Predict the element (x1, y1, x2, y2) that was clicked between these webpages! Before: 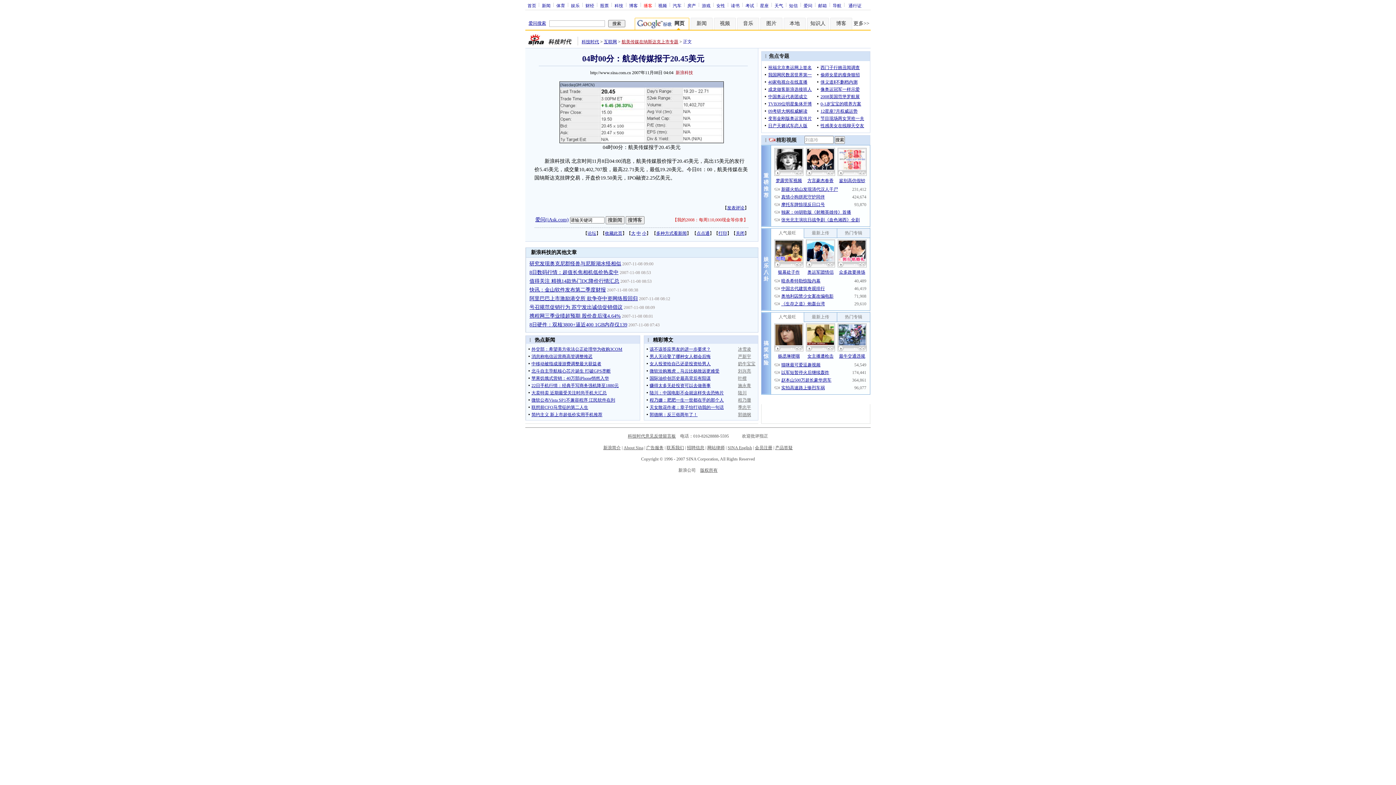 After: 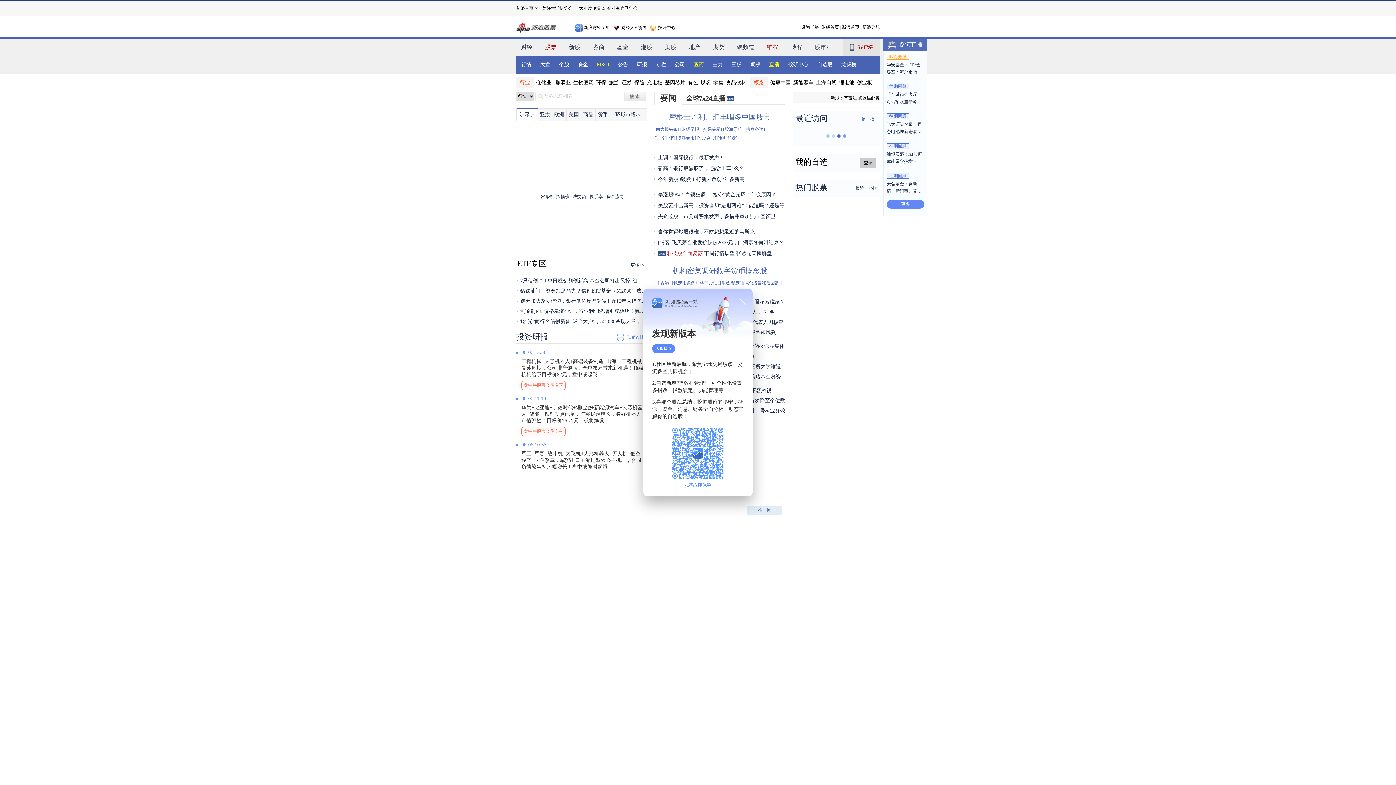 Action: bbox: (597, 2, 611, 7) label: 股票